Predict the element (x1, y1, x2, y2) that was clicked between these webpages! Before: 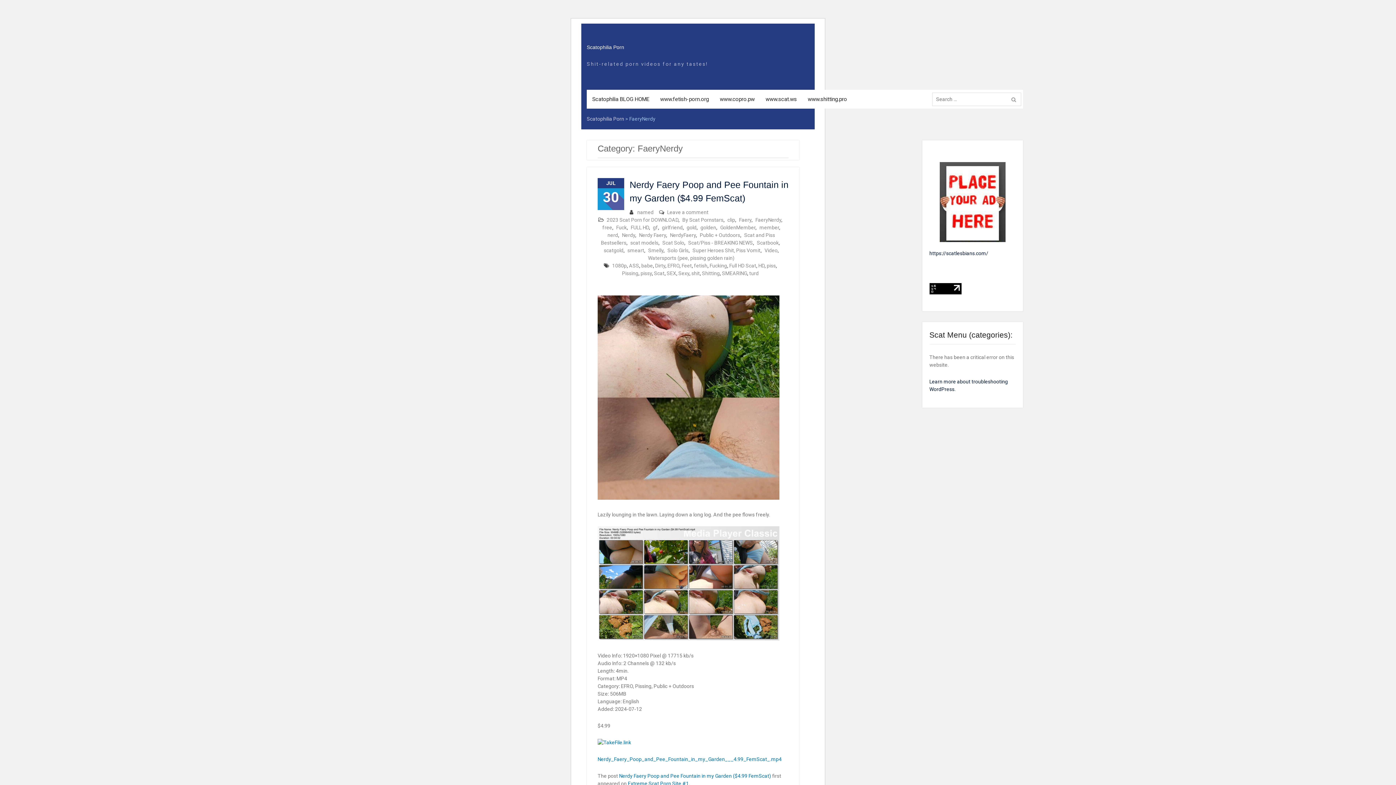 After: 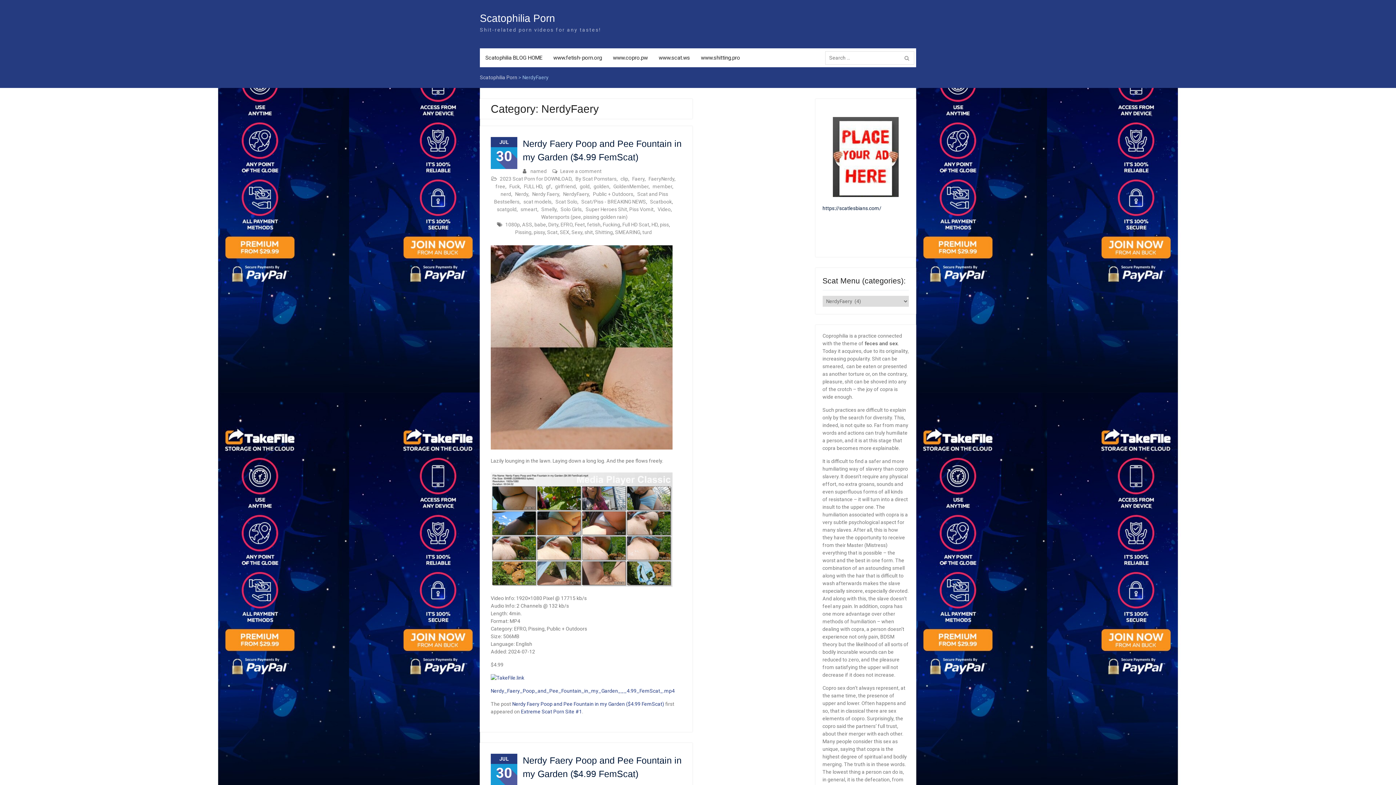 Action: label: NerdyFaery bbox: (670, 232, 696, 238)